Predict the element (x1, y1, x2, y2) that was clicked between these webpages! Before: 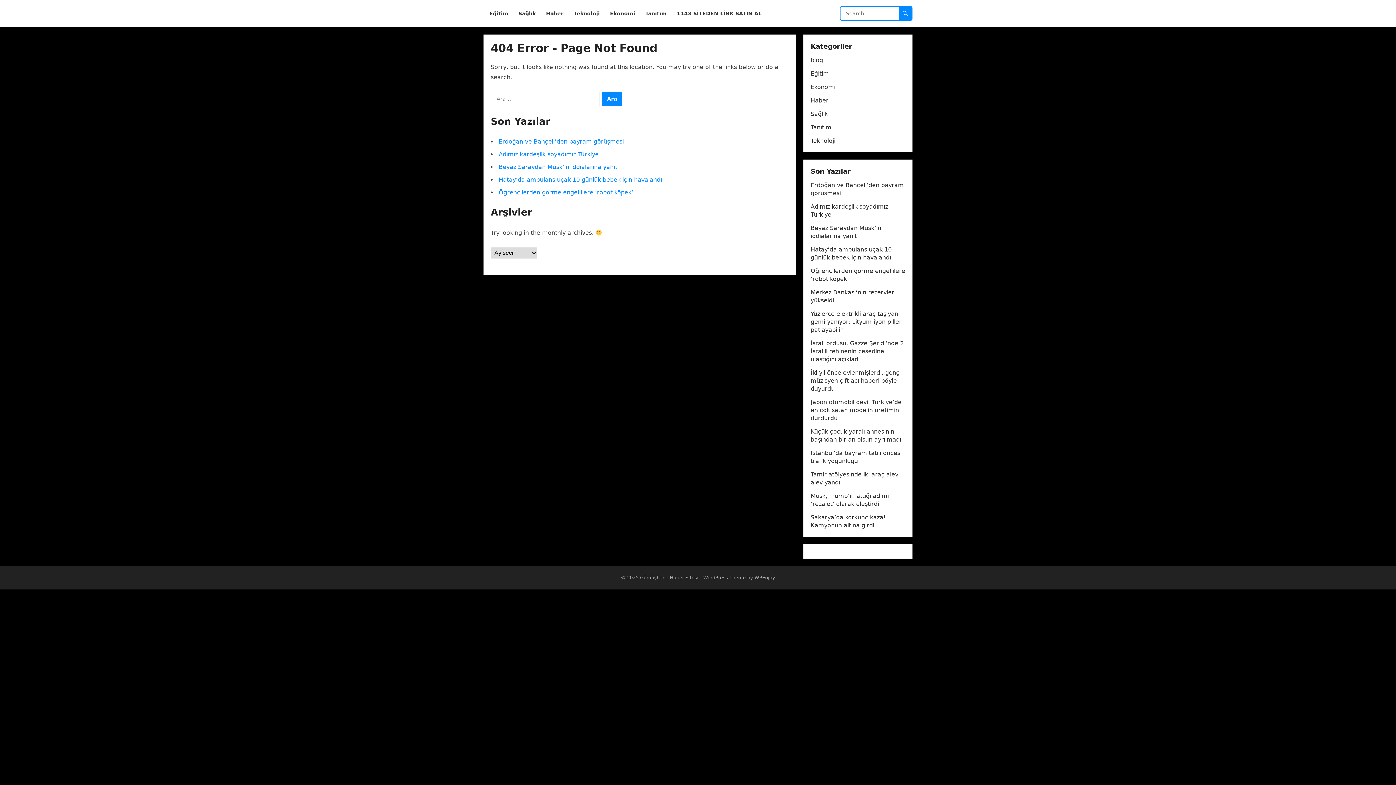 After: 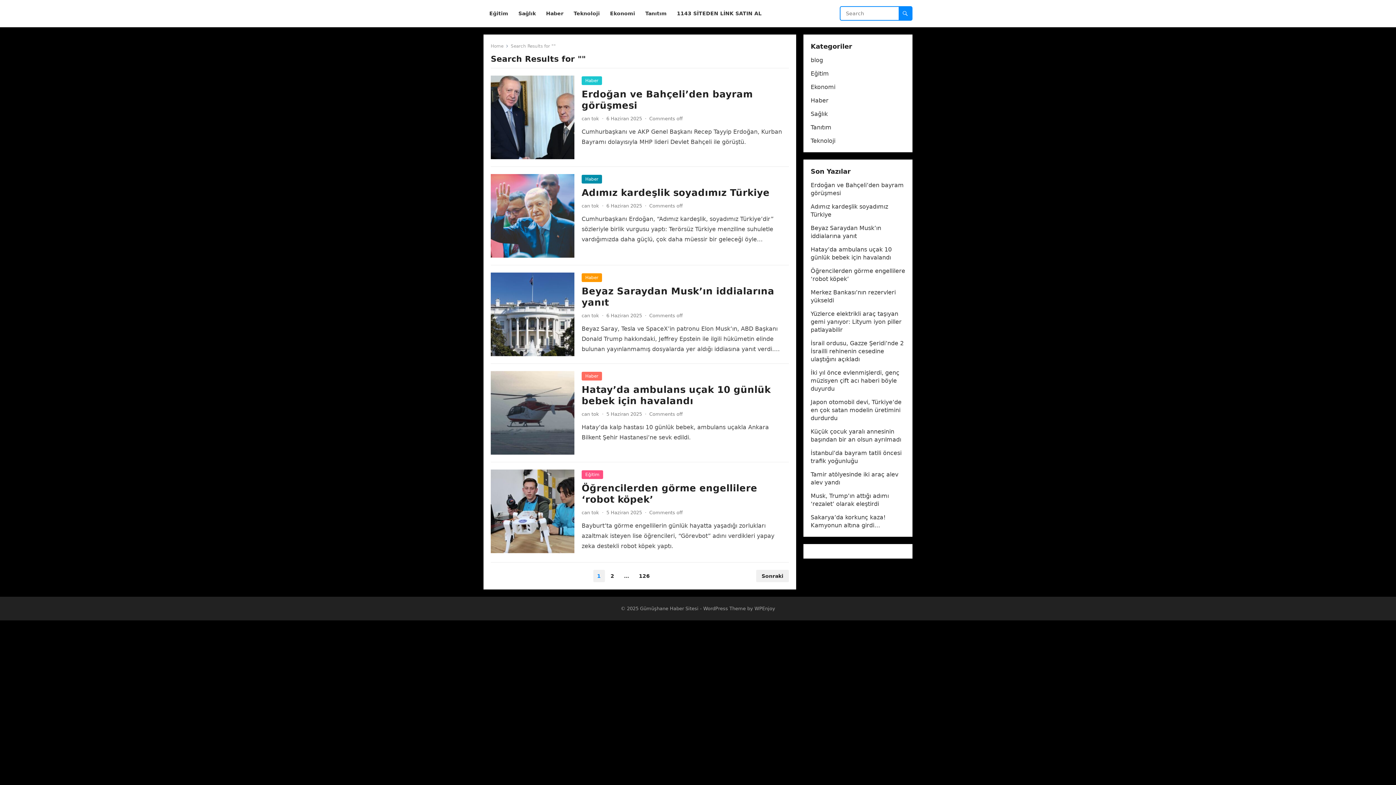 Action: bbox: (898, 6, 912, 20)